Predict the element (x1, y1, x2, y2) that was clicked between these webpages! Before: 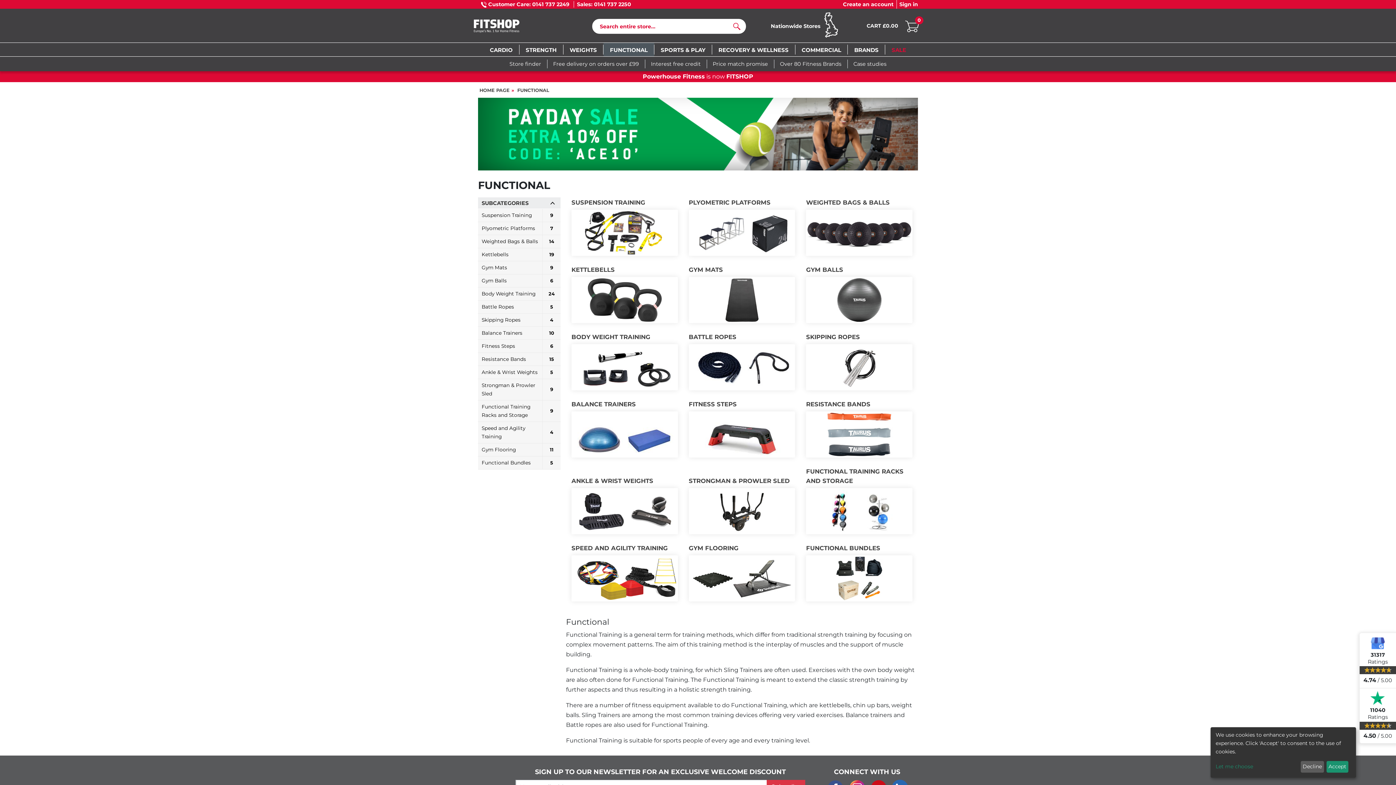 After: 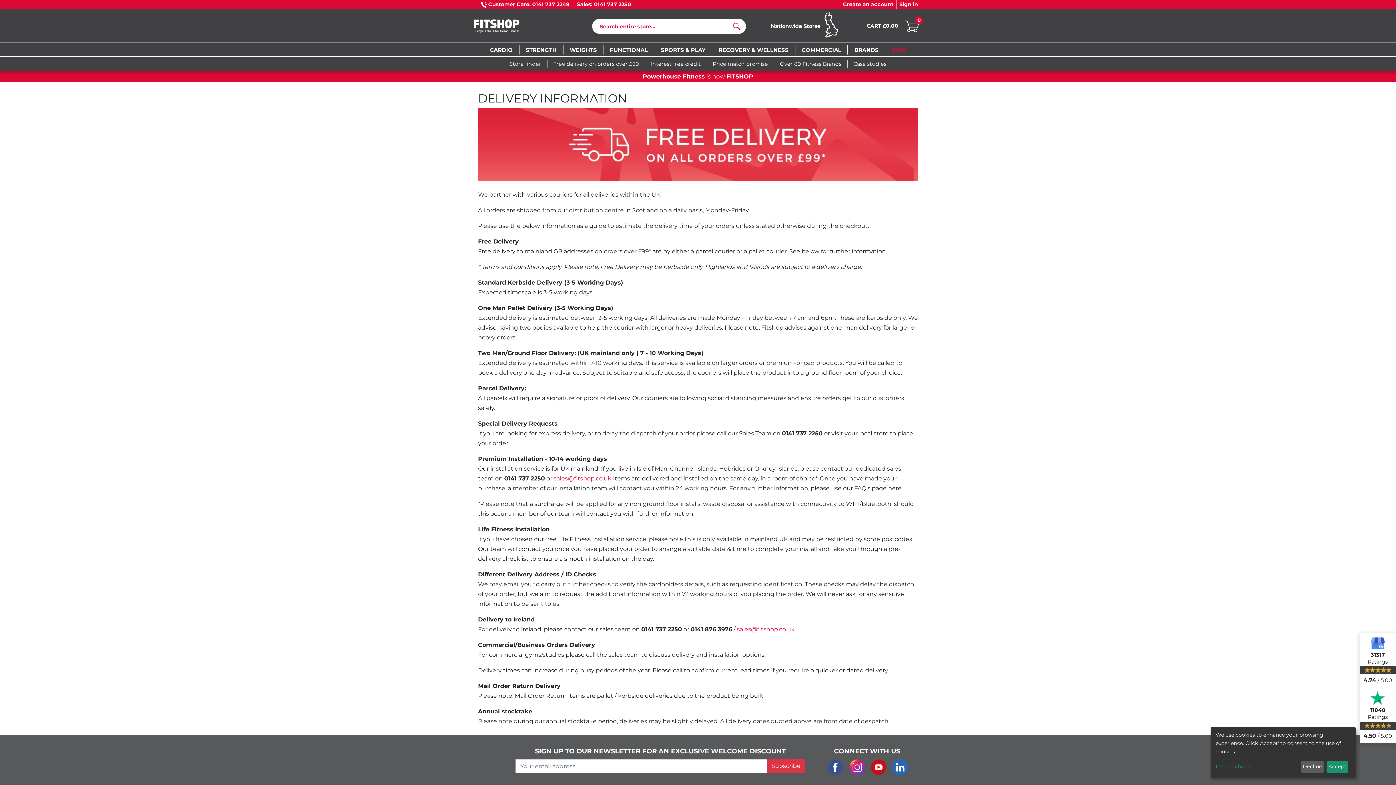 Action: label: Free delivery on orders over £99 bbox: (547, 59, 645, 68)